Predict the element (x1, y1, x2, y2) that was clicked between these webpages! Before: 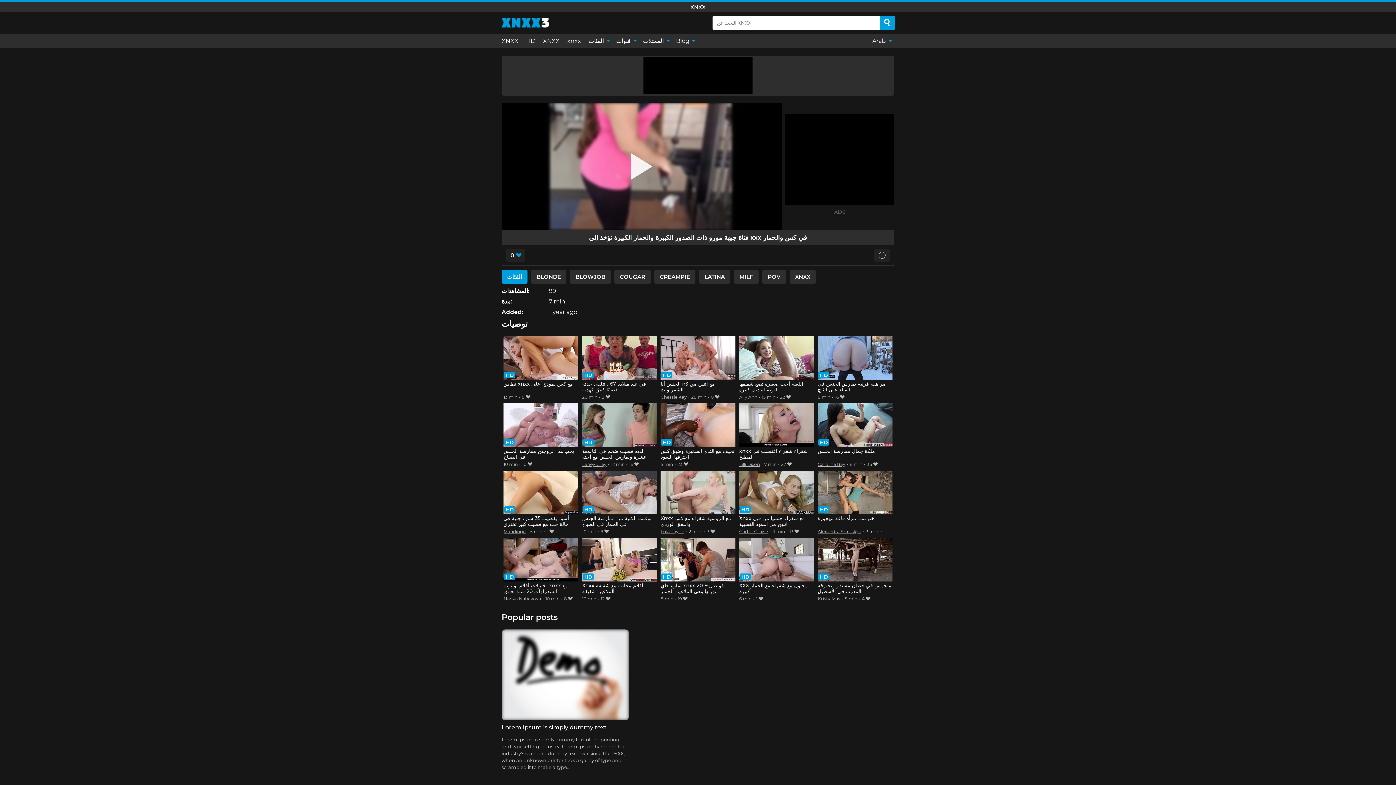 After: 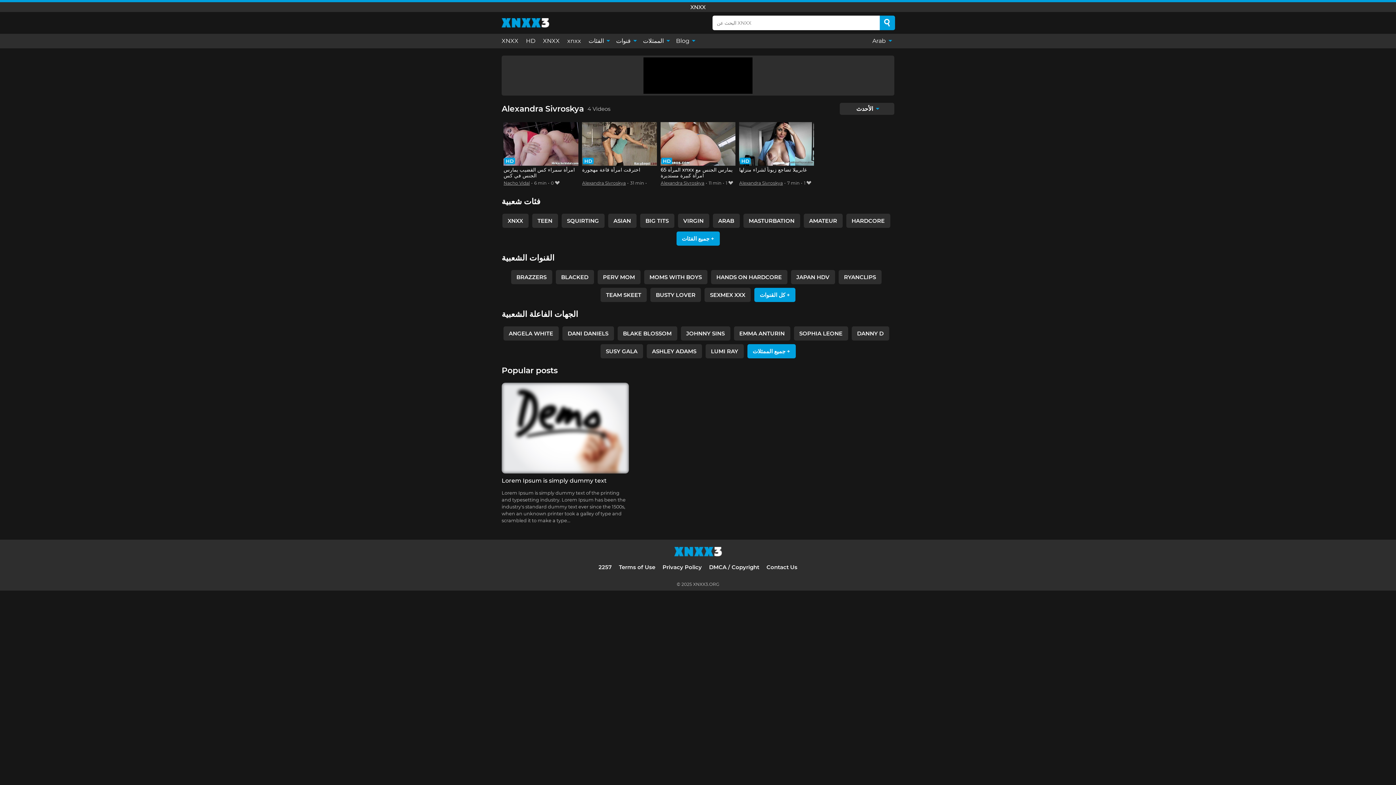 Action: bbox: (817, 529, 861, 534) label: Alexandra Sivroskya